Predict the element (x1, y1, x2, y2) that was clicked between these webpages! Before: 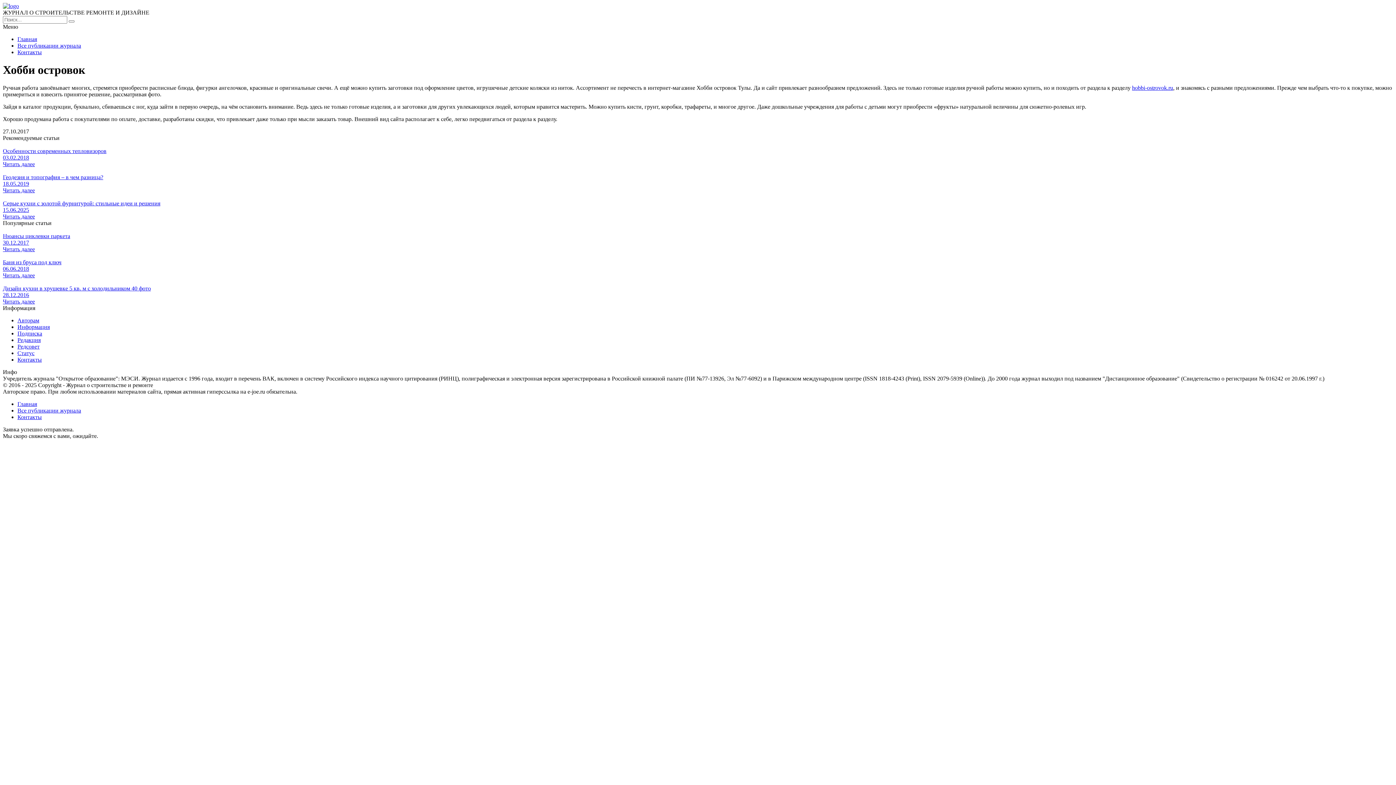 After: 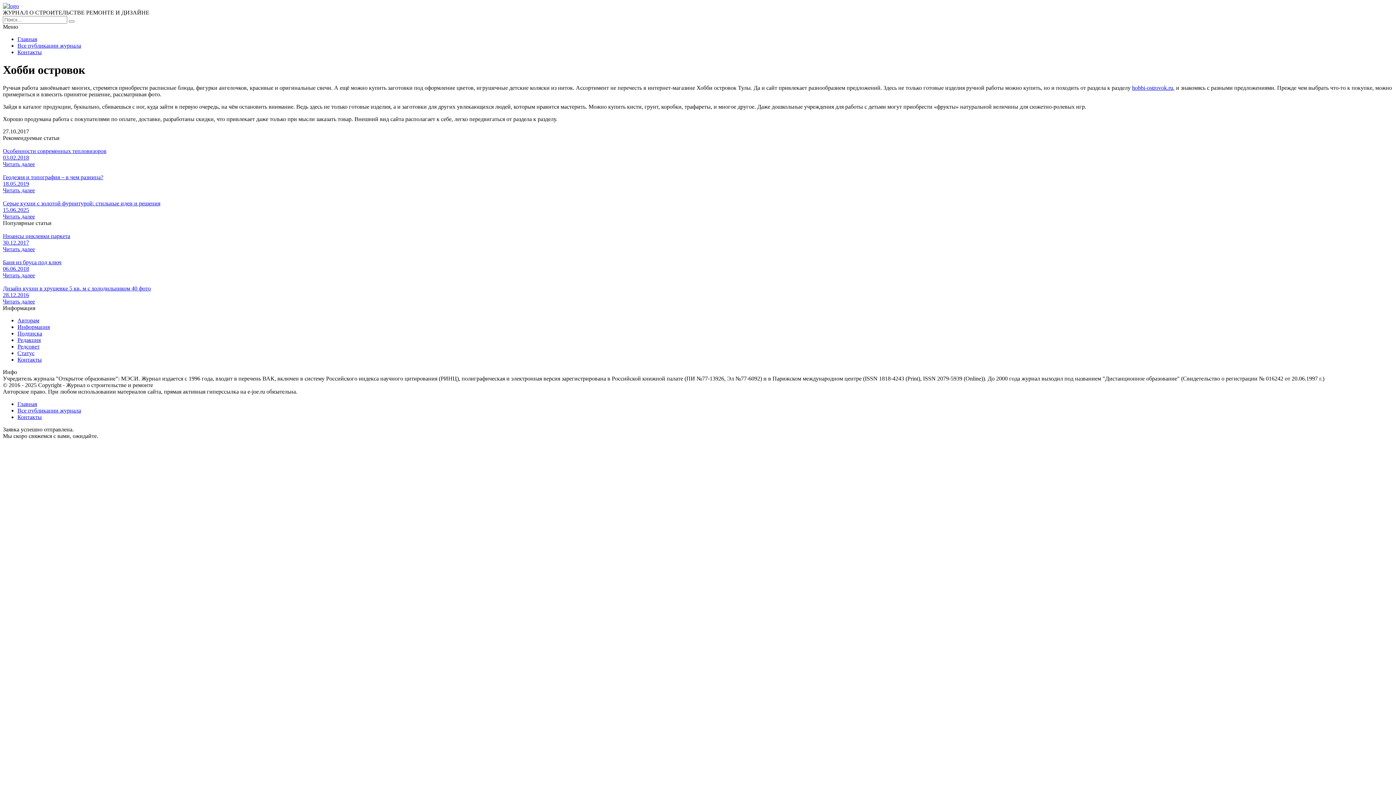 Action: label: Меню bbox: (2, 23, 1393, 30)